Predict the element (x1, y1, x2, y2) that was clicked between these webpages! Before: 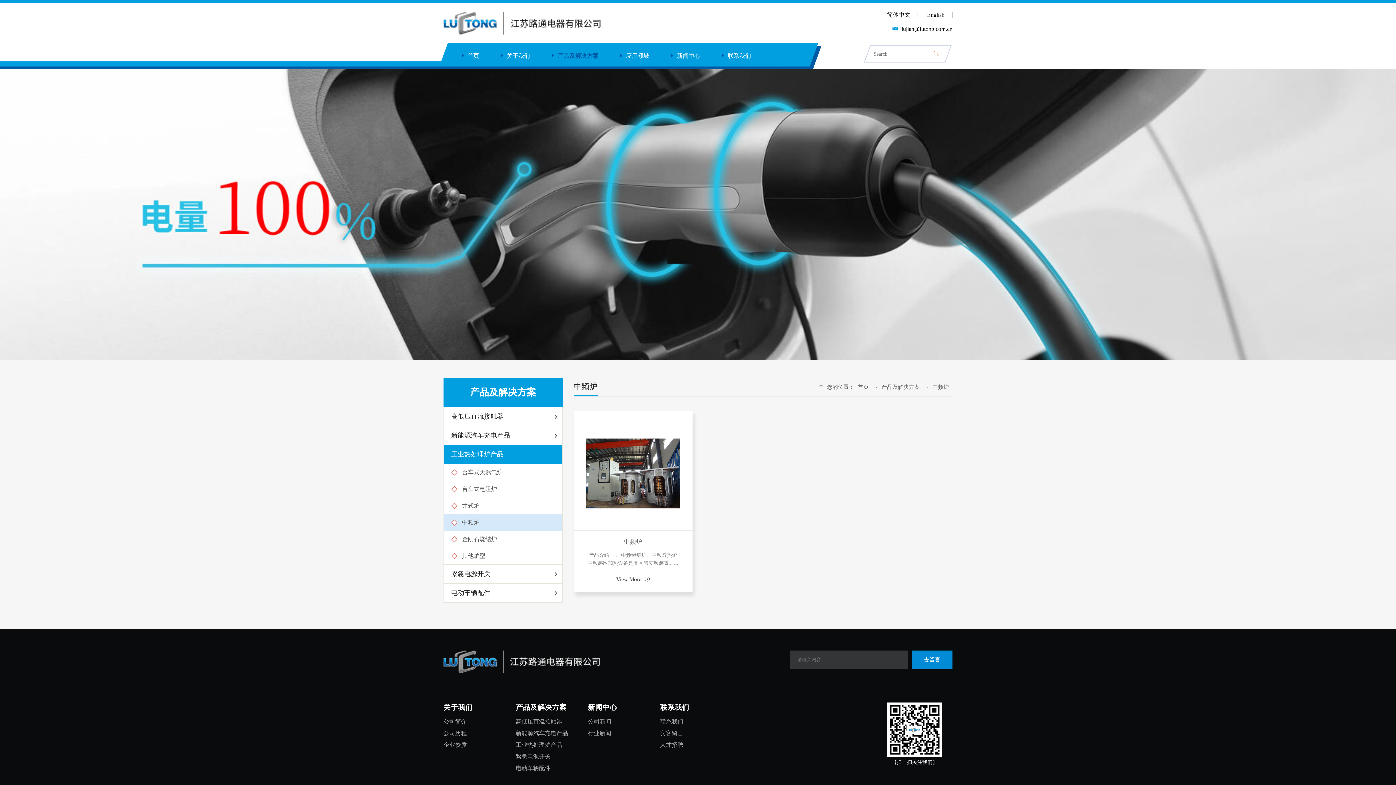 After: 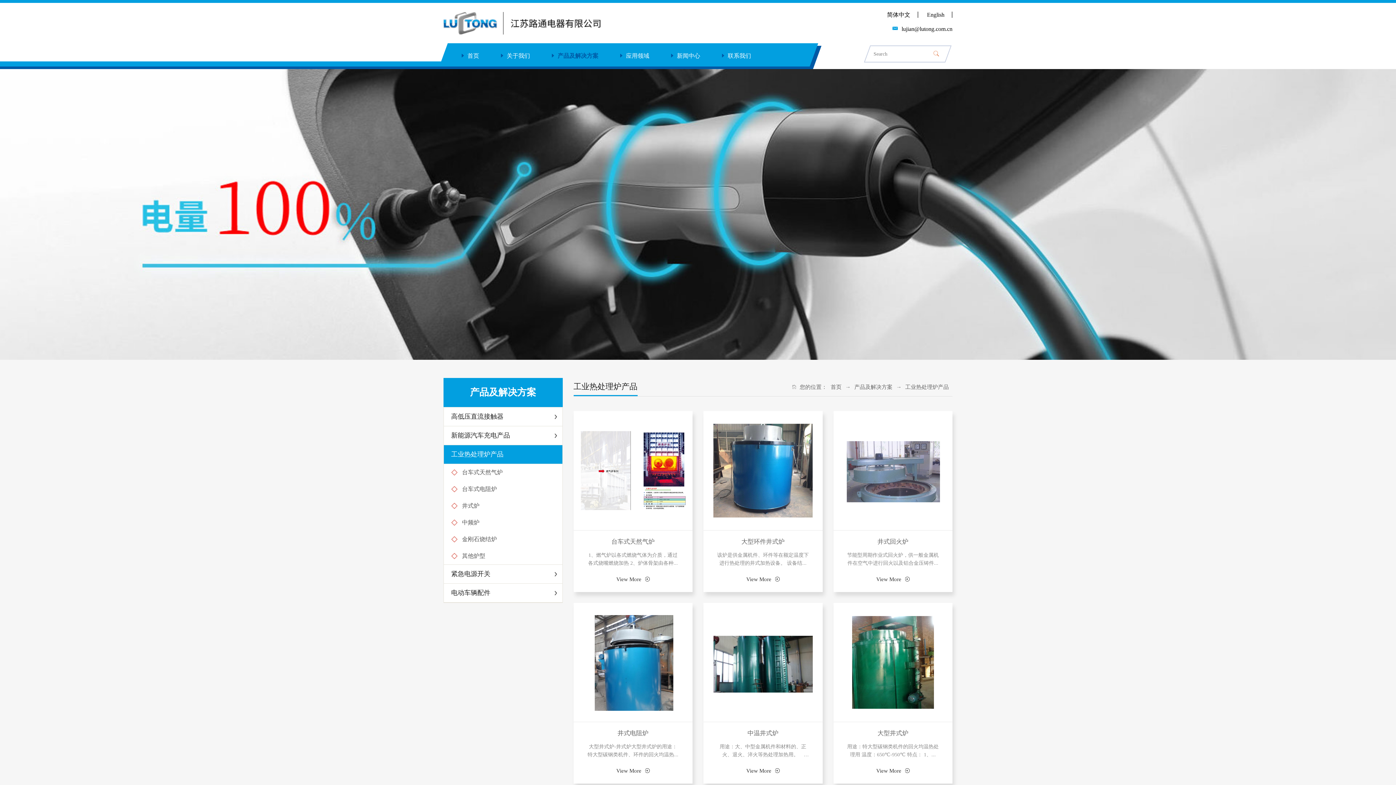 Action: label: 工业热处理炉产品 bbox: (451, 450, 503, 458)